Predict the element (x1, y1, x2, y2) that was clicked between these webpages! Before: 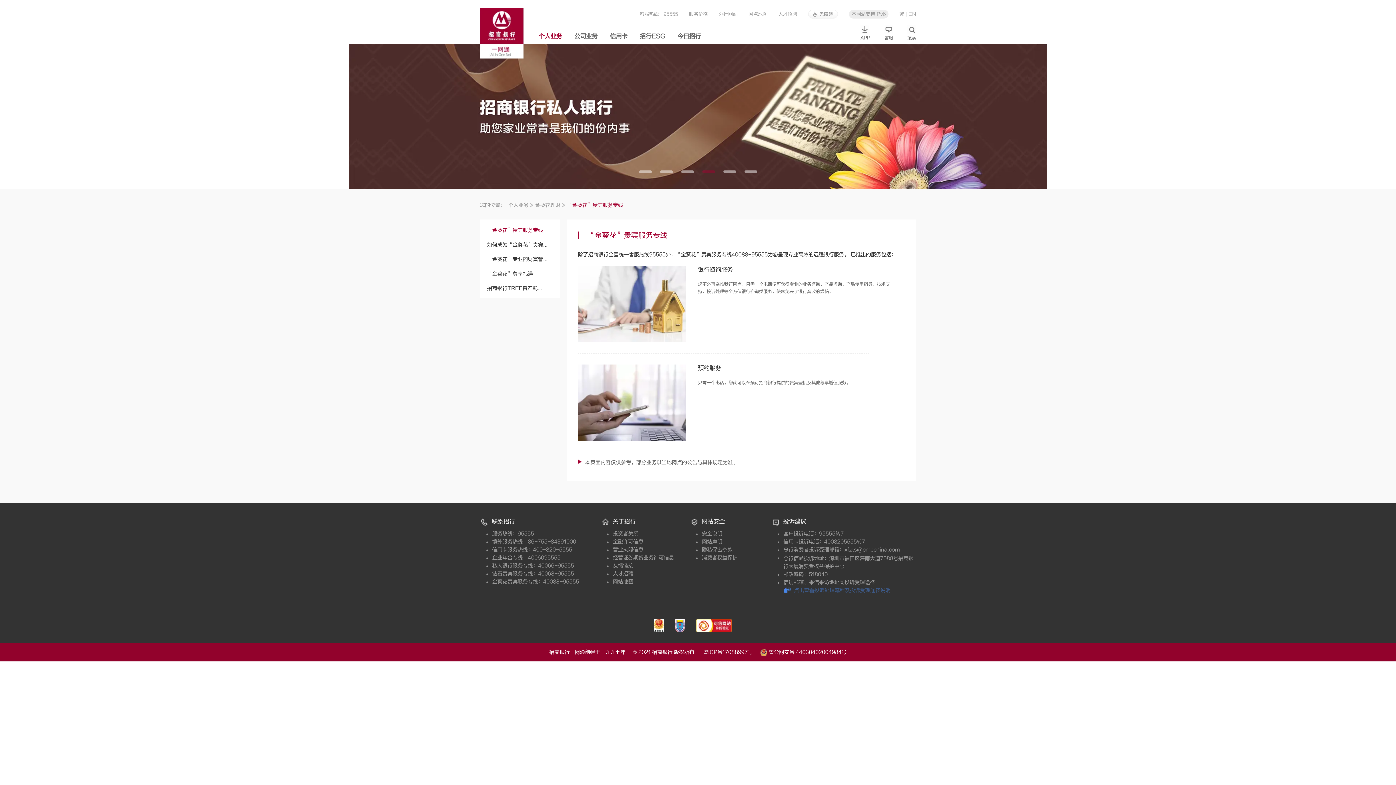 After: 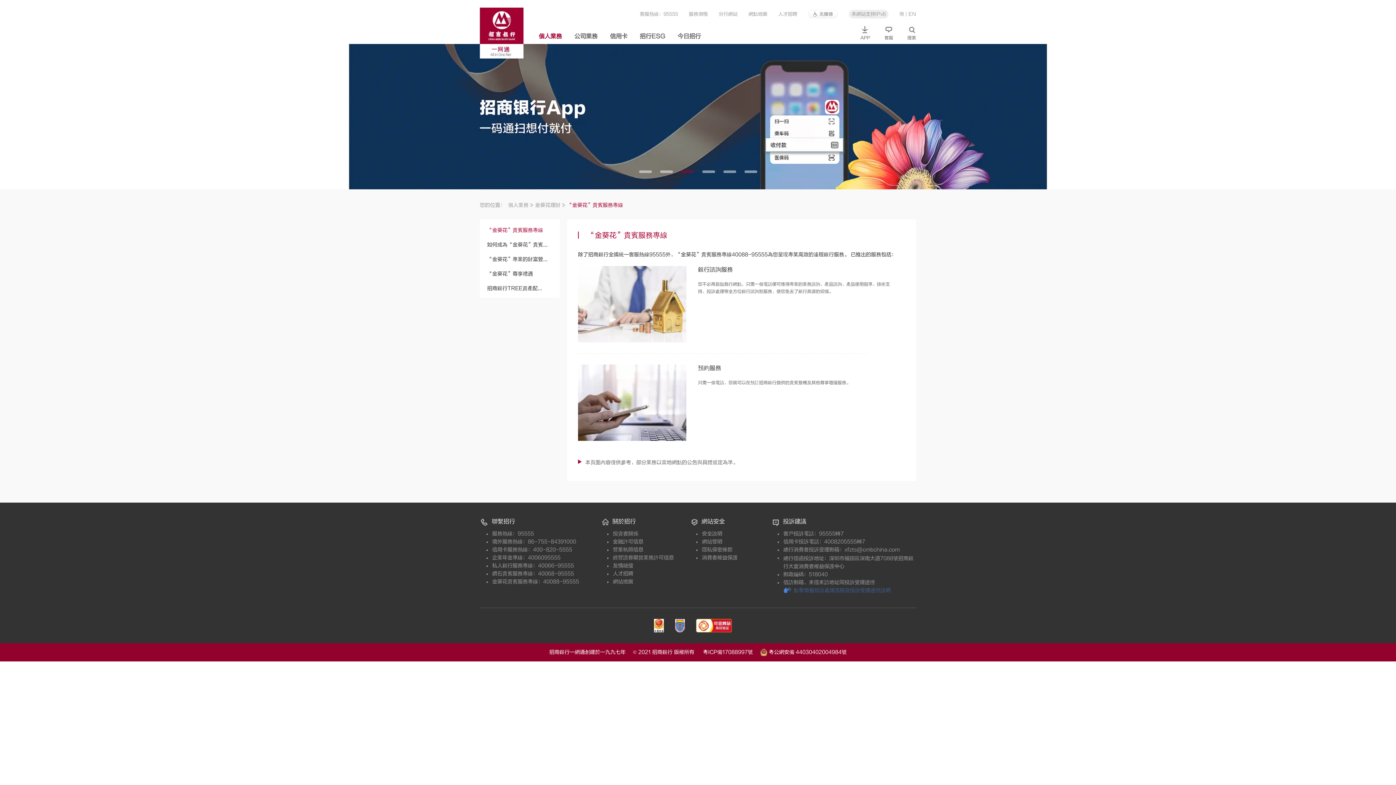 Action: bbox: (899, 11, 905, 16) label: 繁 